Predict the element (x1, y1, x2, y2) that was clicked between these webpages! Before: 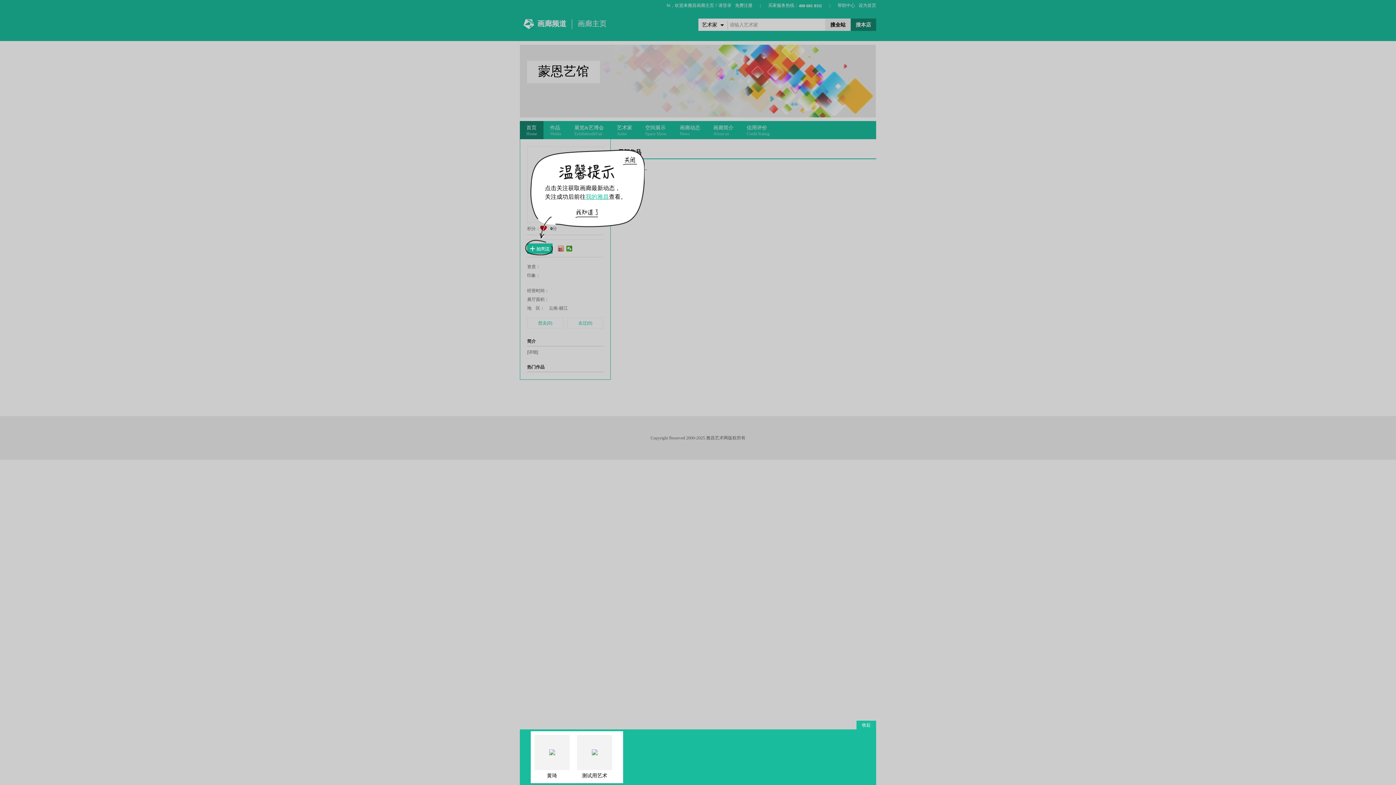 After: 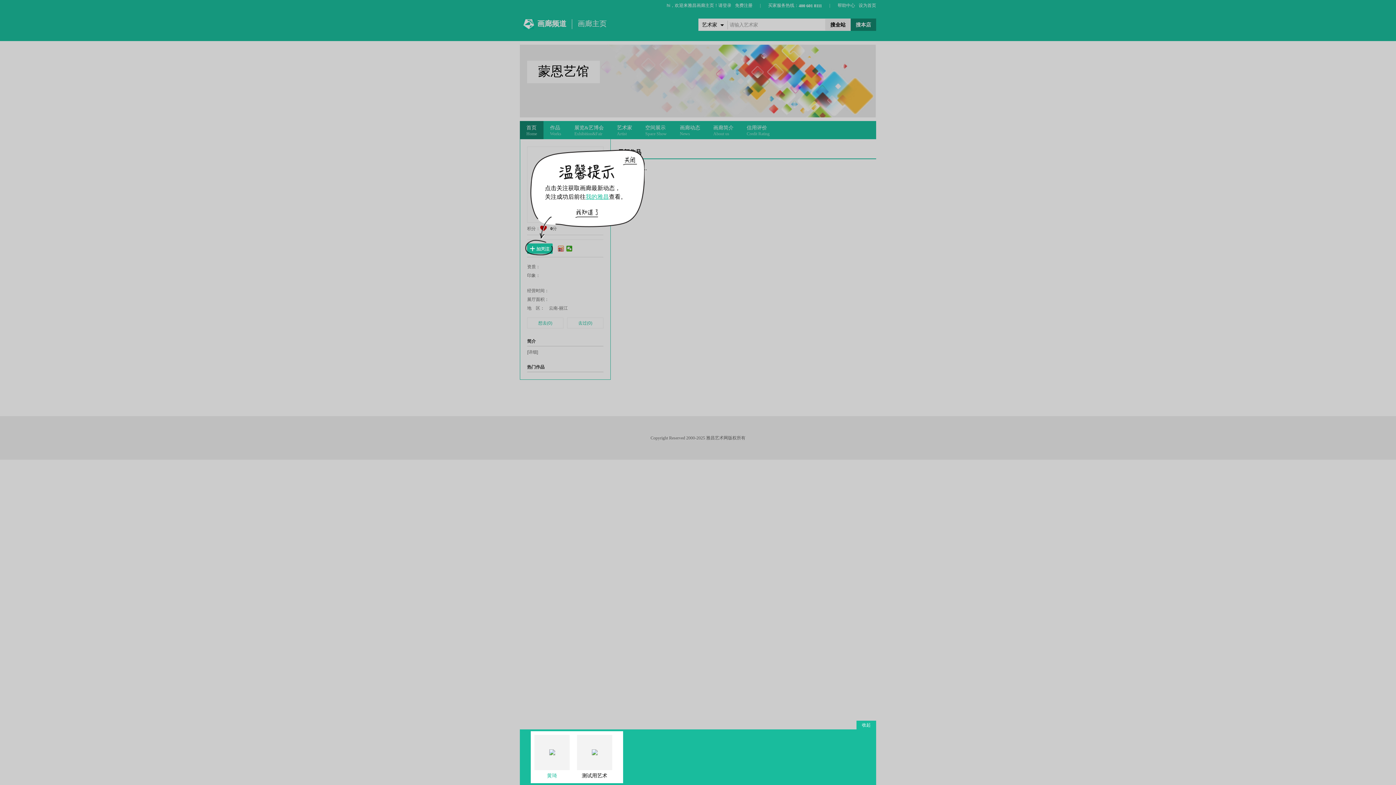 Action: bbox: (534, 735, 569, 781) label: 黄琦